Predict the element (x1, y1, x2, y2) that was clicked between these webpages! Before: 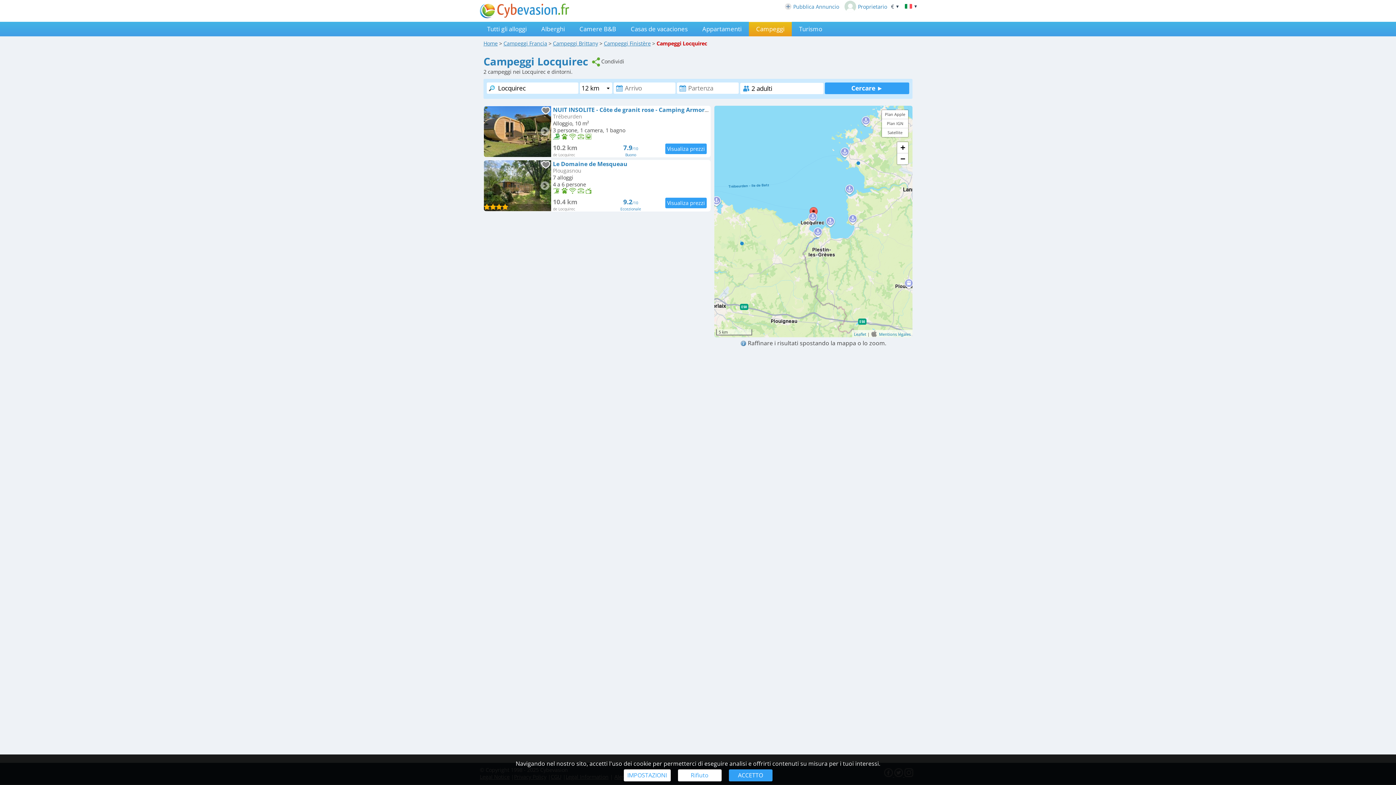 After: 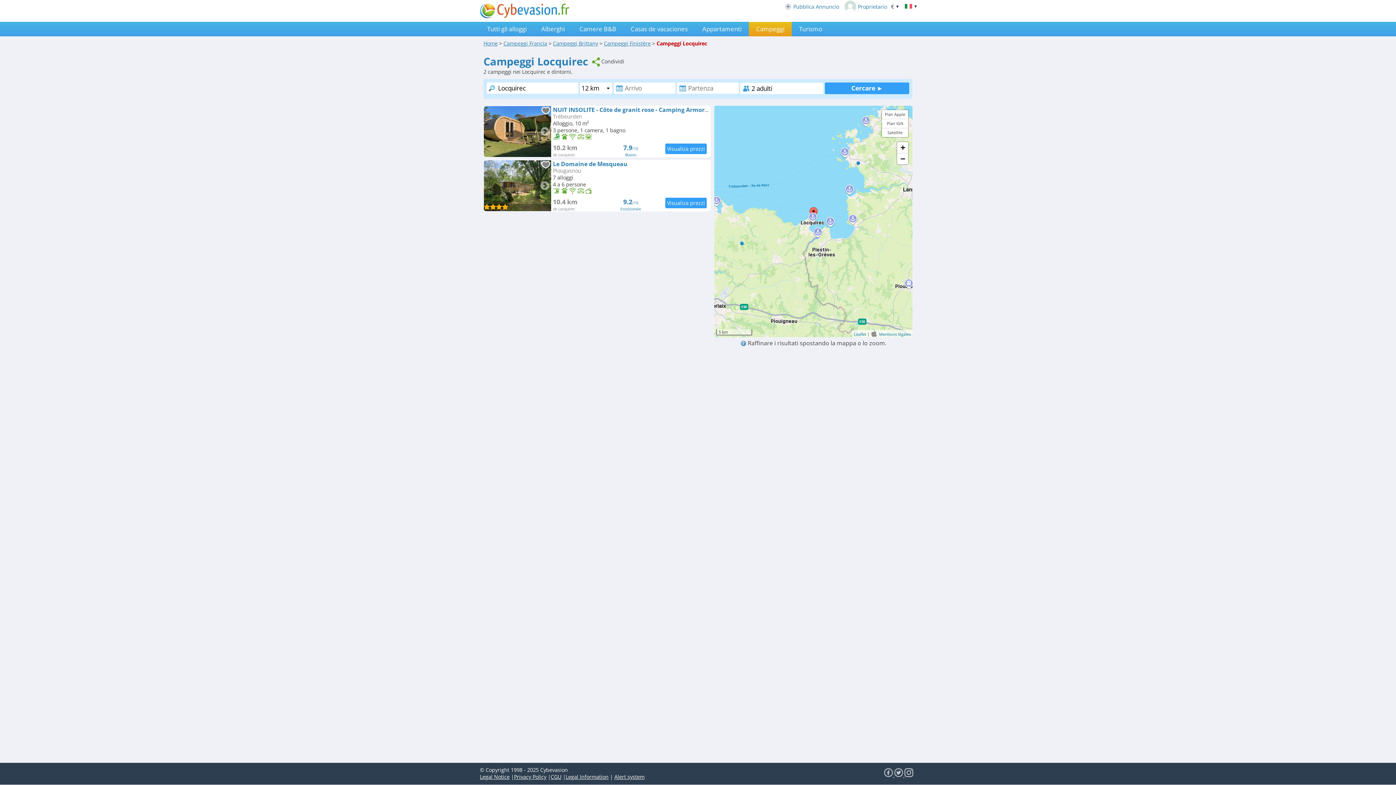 Action: label: Rifiuto bbox: (678, 769, 721, 781)